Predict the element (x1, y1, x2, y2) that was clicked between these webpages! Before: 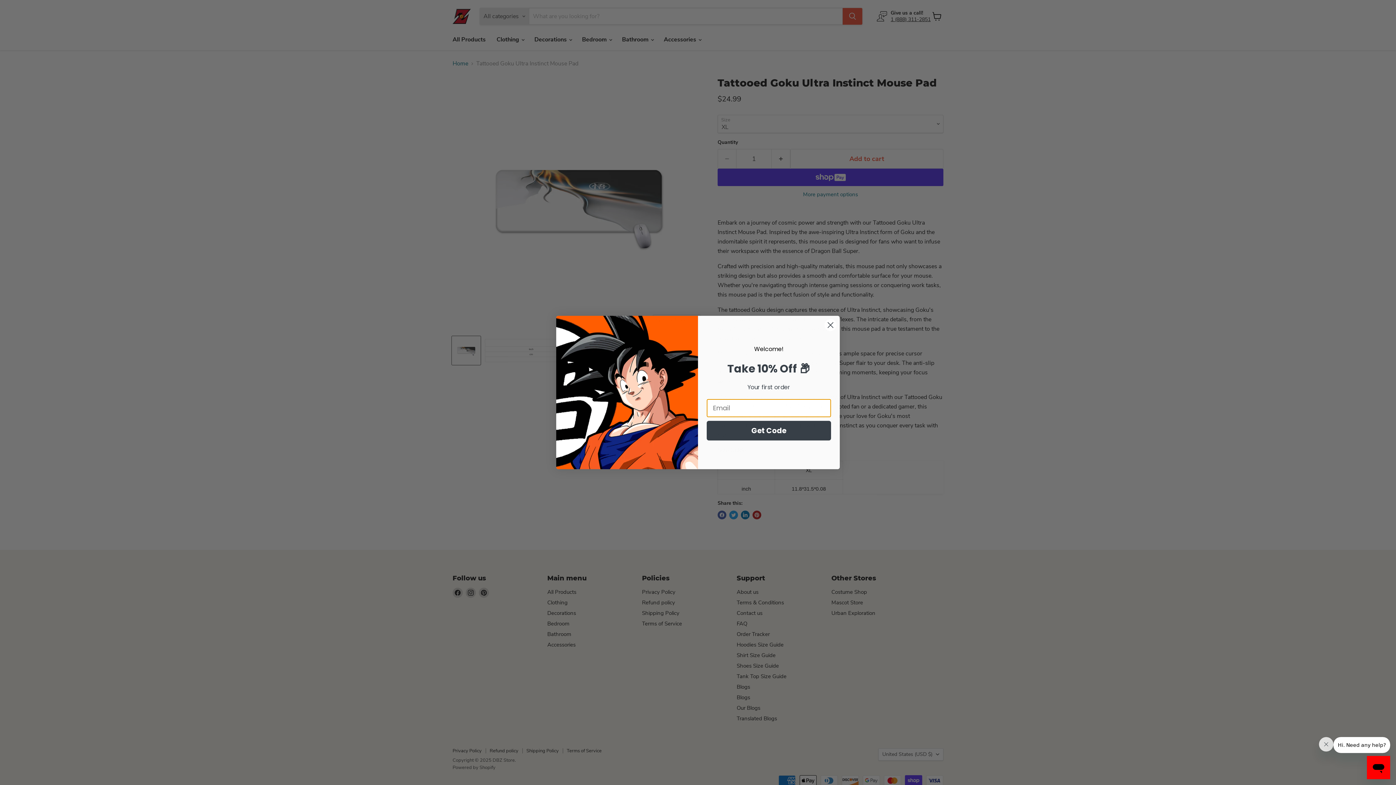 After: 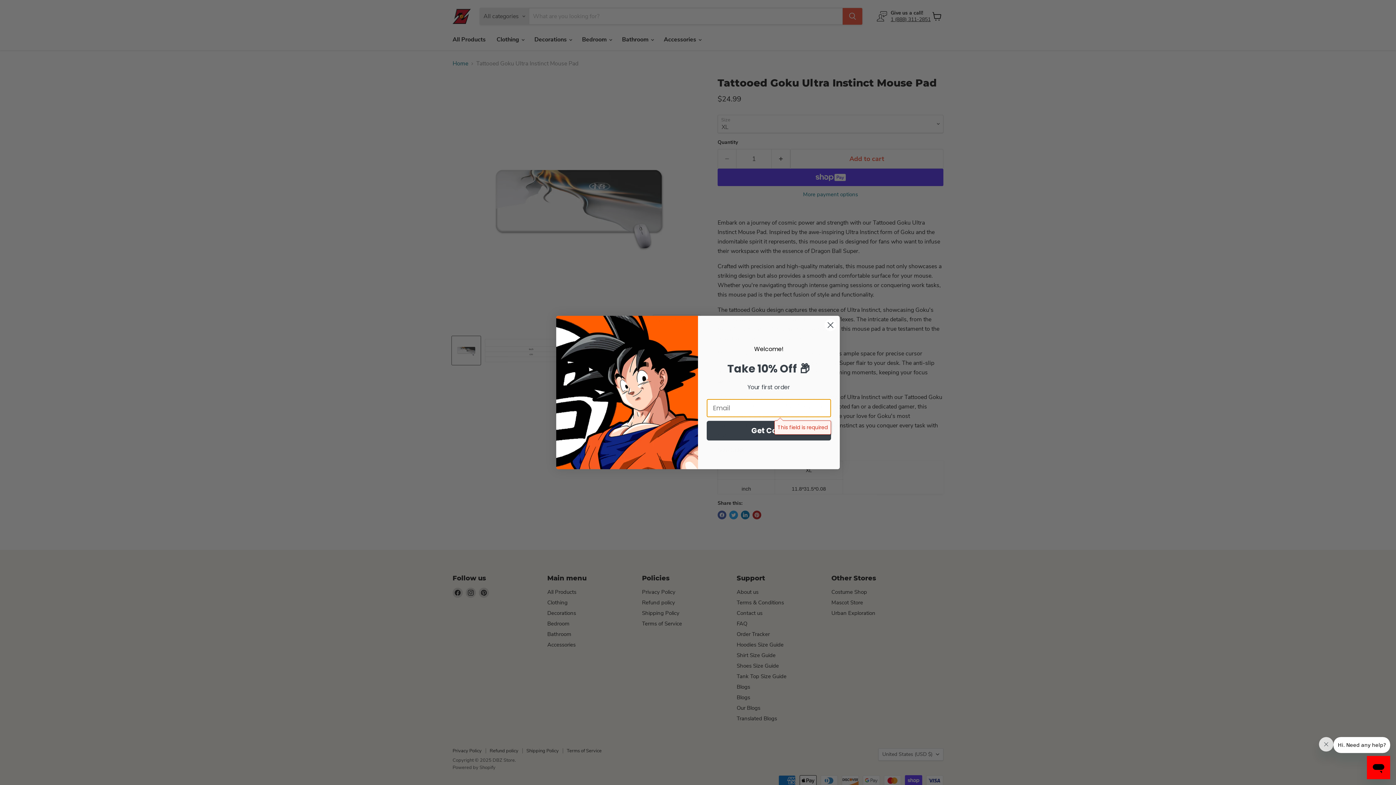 Action: bbox: (706, 421, 831, 440) label: Get Code